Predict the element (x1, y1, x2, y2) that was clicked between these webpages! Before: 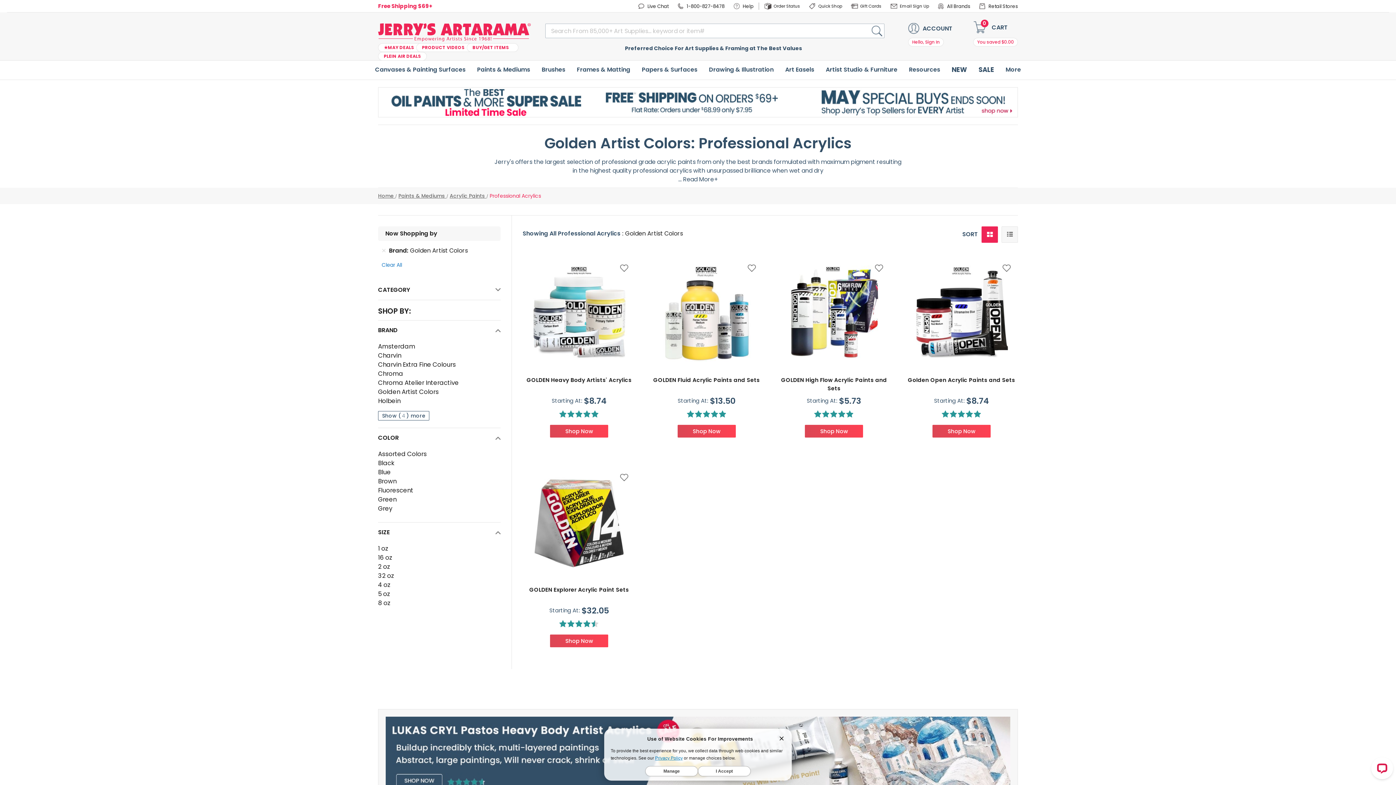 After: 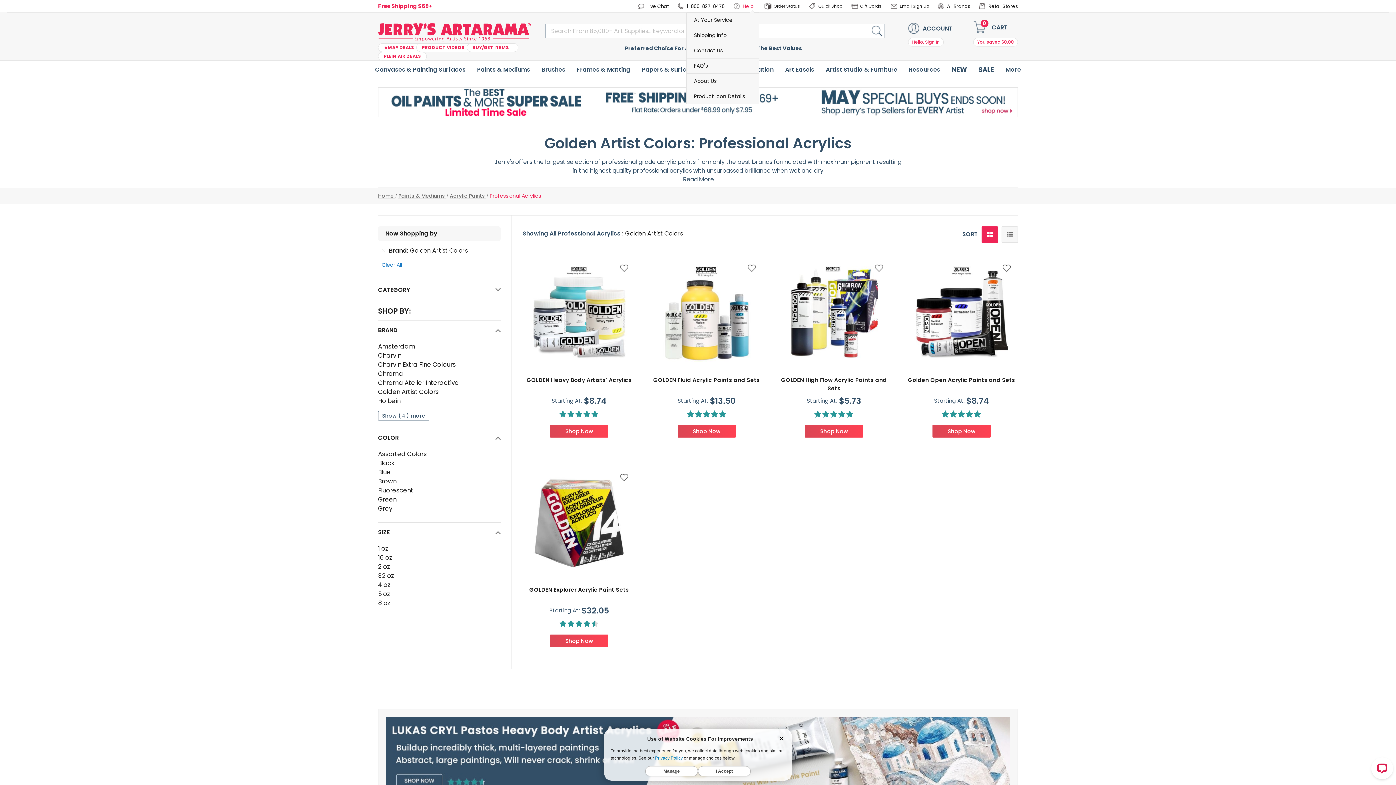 Action: label: Help bbox: (733, 0, 759, 12)